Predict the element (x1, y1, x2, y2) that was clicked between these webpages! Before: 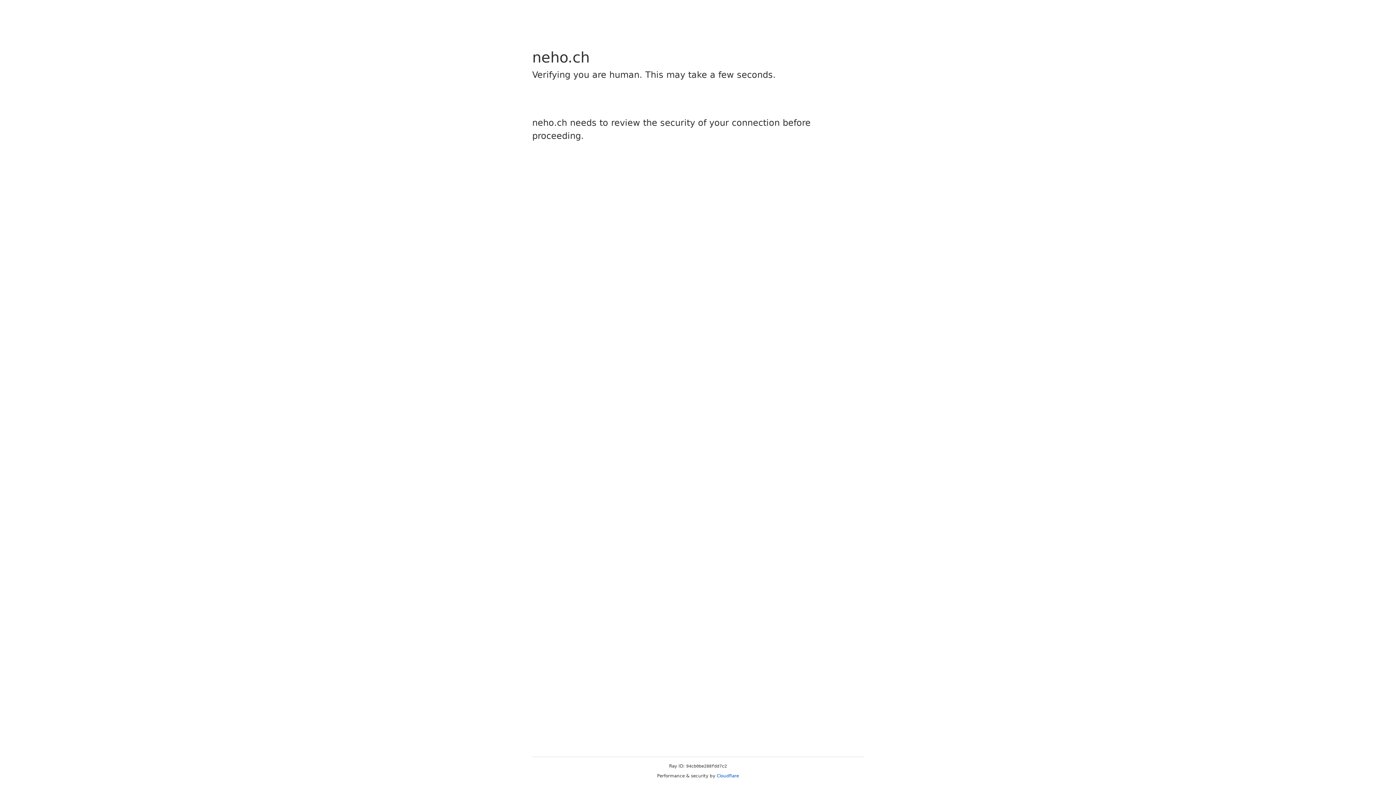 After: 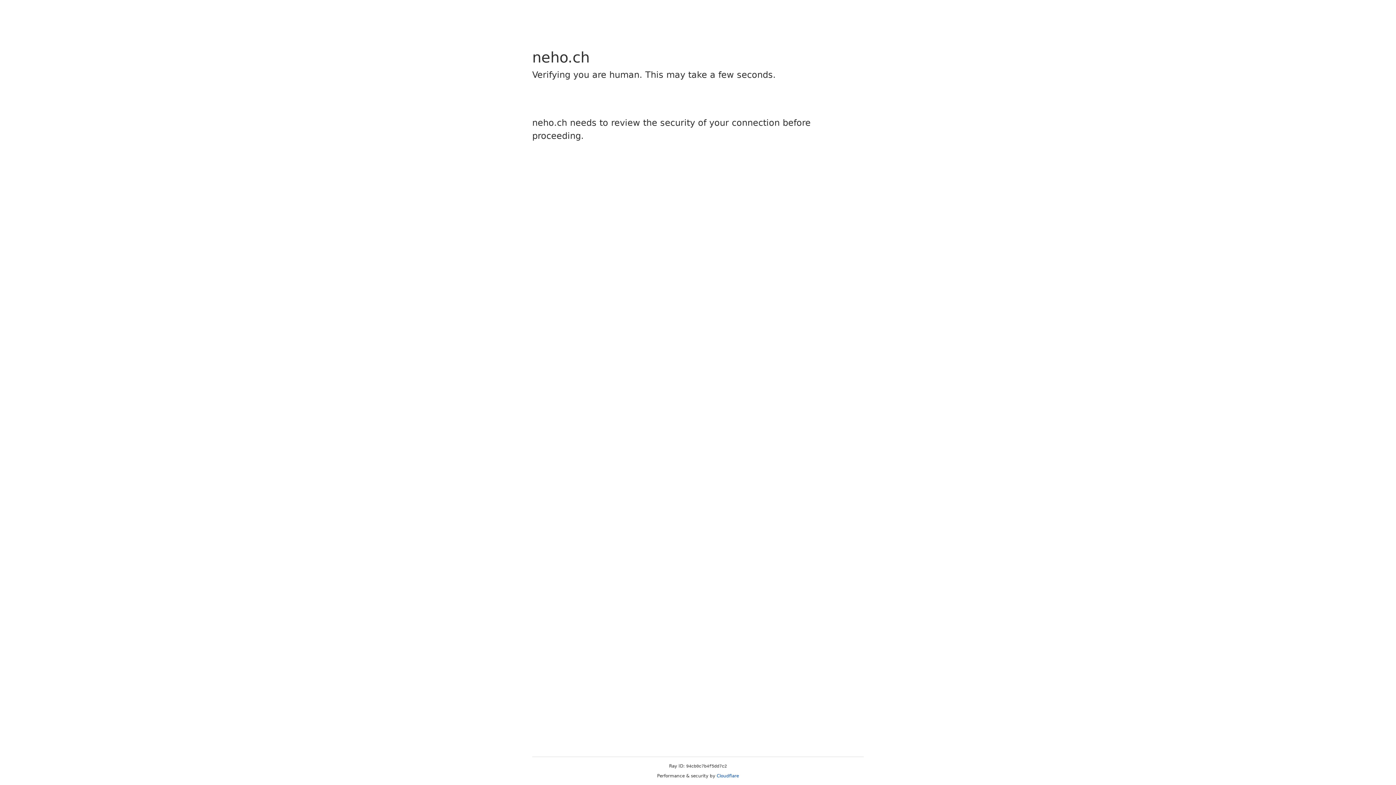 Action: label: Cloudflare bbox: (716, 773, 739, 778)